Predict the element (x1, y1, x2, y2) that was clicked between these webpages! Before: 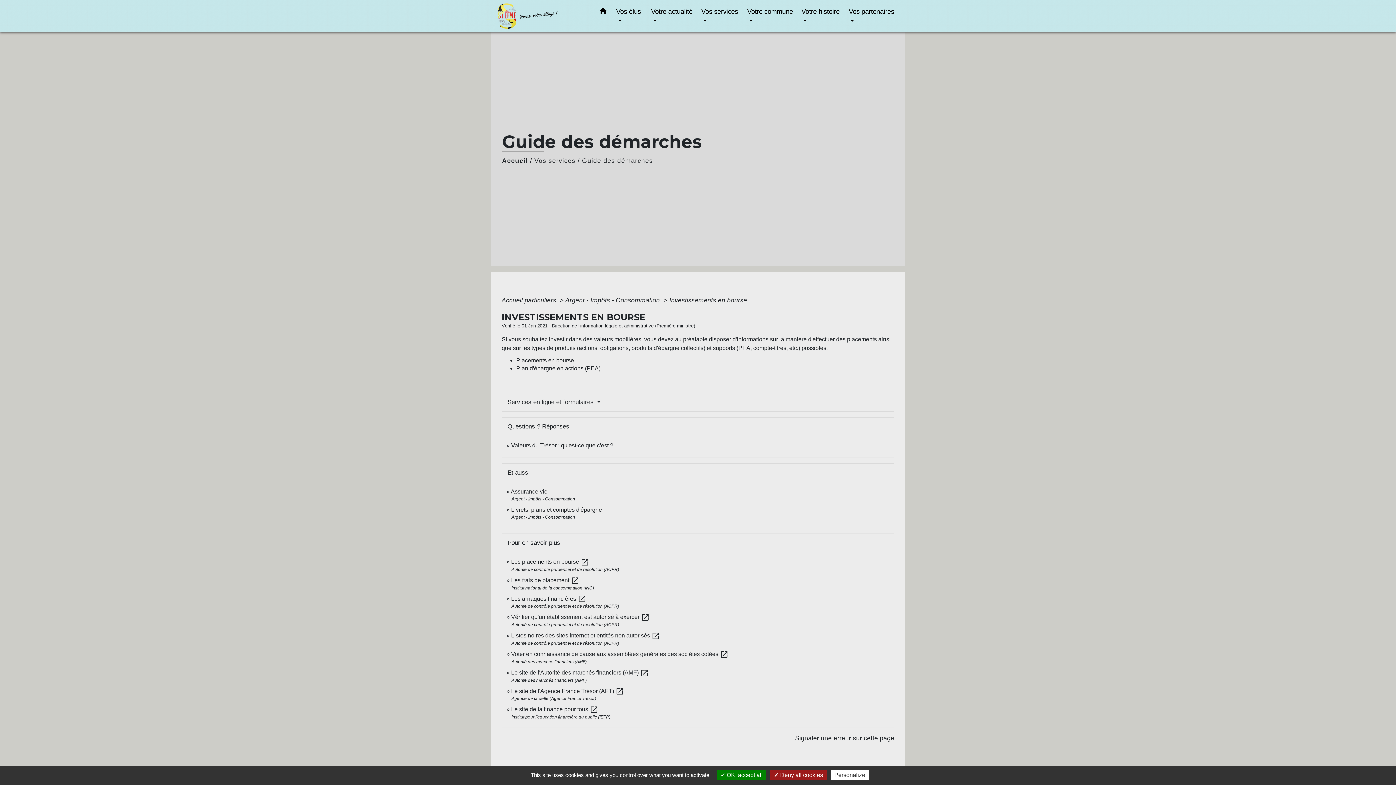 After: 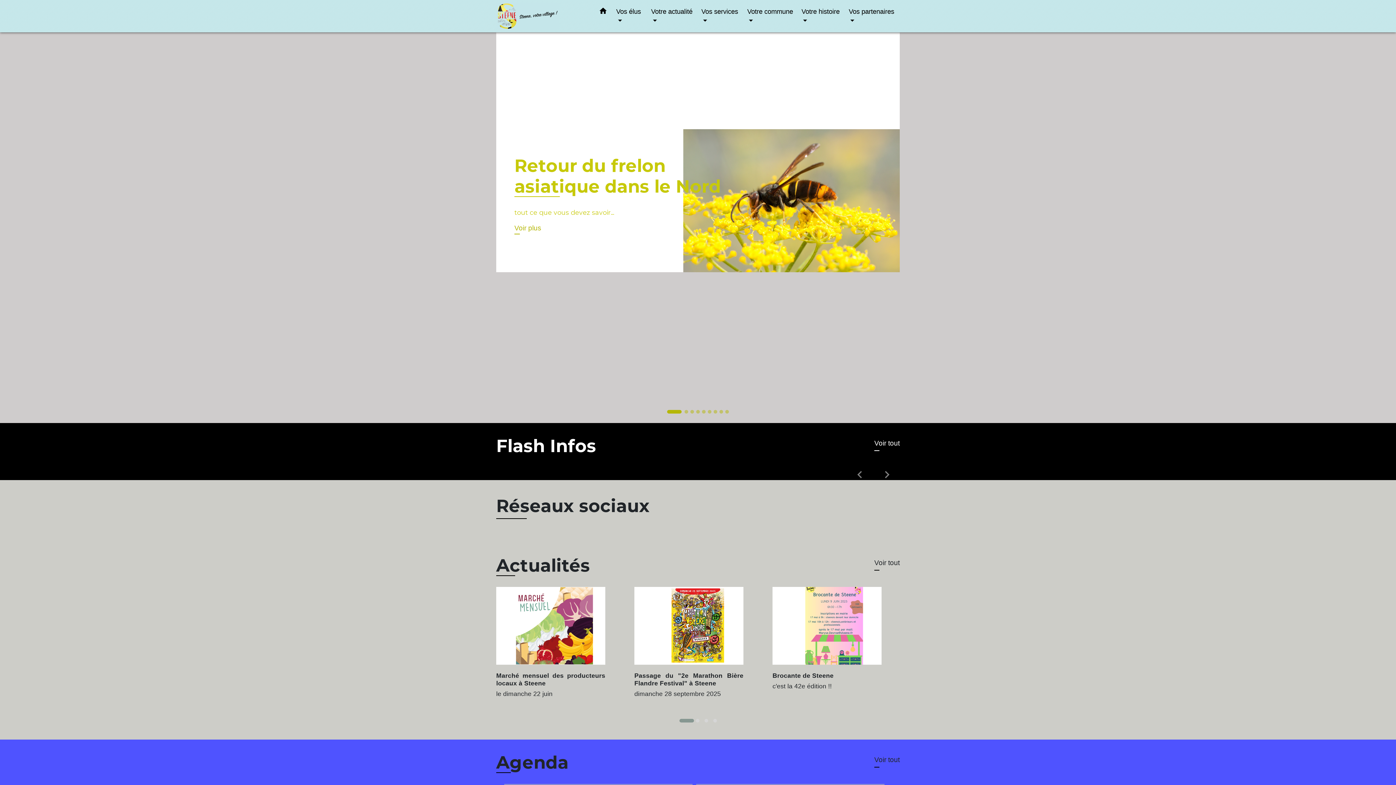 Action: label: Accueil bbox: (496, 2, 587, 29)